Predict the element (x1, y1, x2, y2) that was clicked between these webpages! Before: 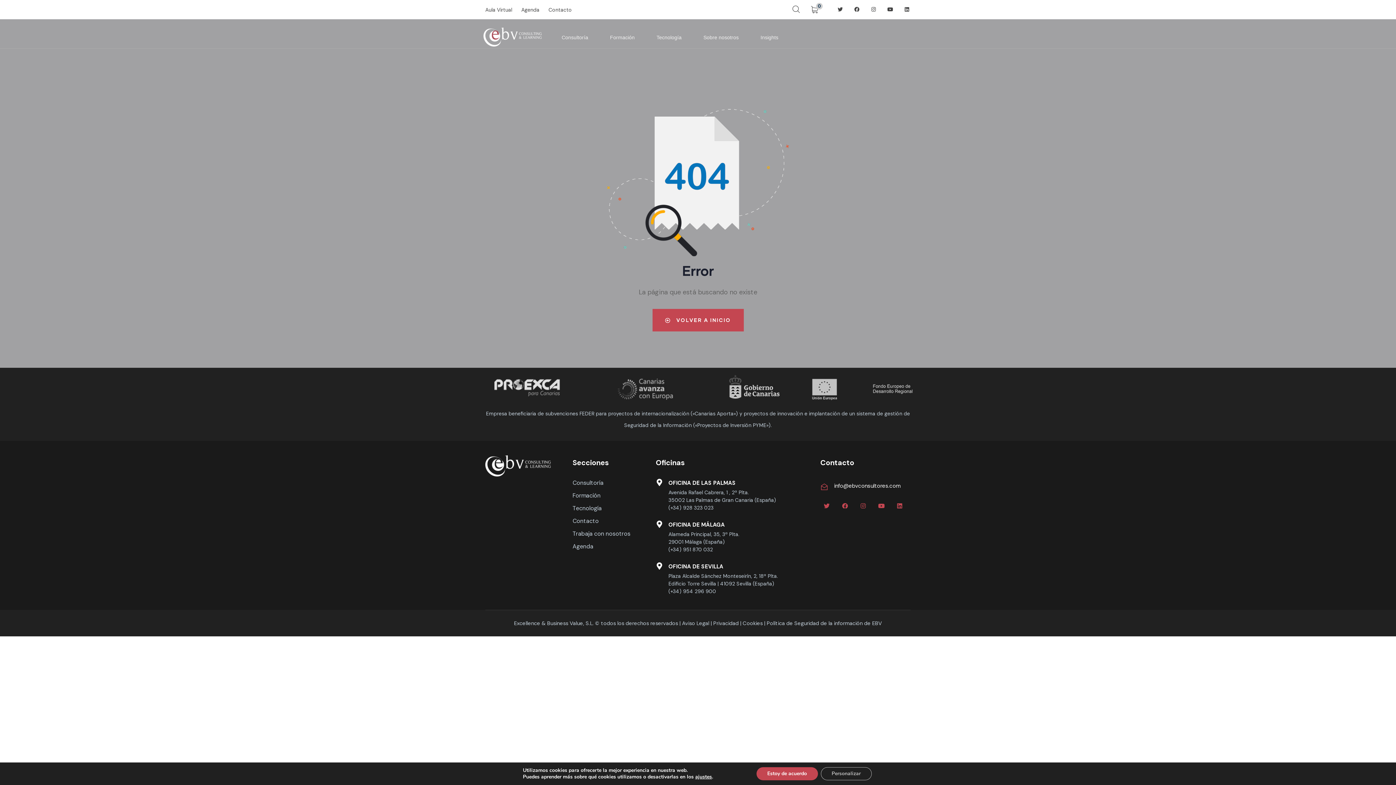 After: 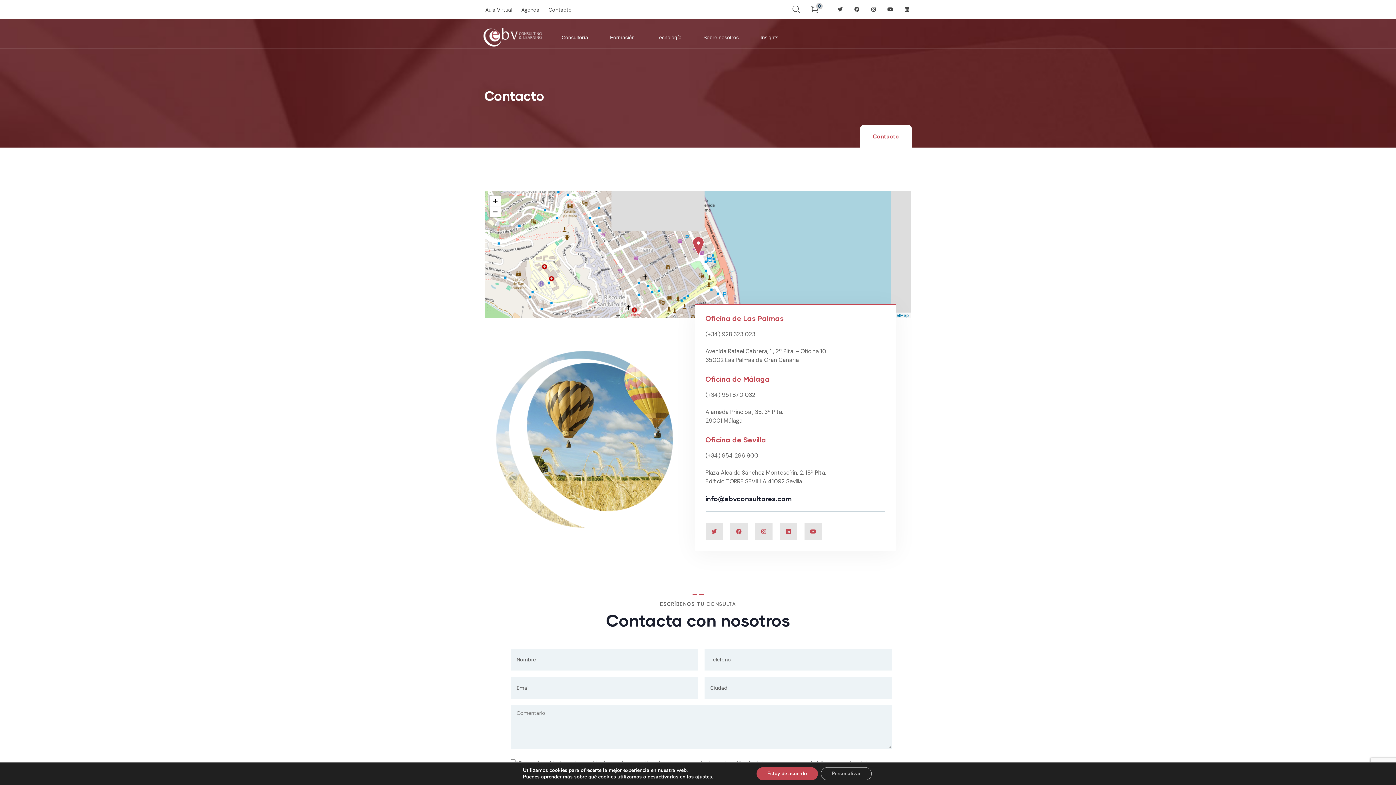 Action: label: Contacto bbox: (548, 3, 572, 15)